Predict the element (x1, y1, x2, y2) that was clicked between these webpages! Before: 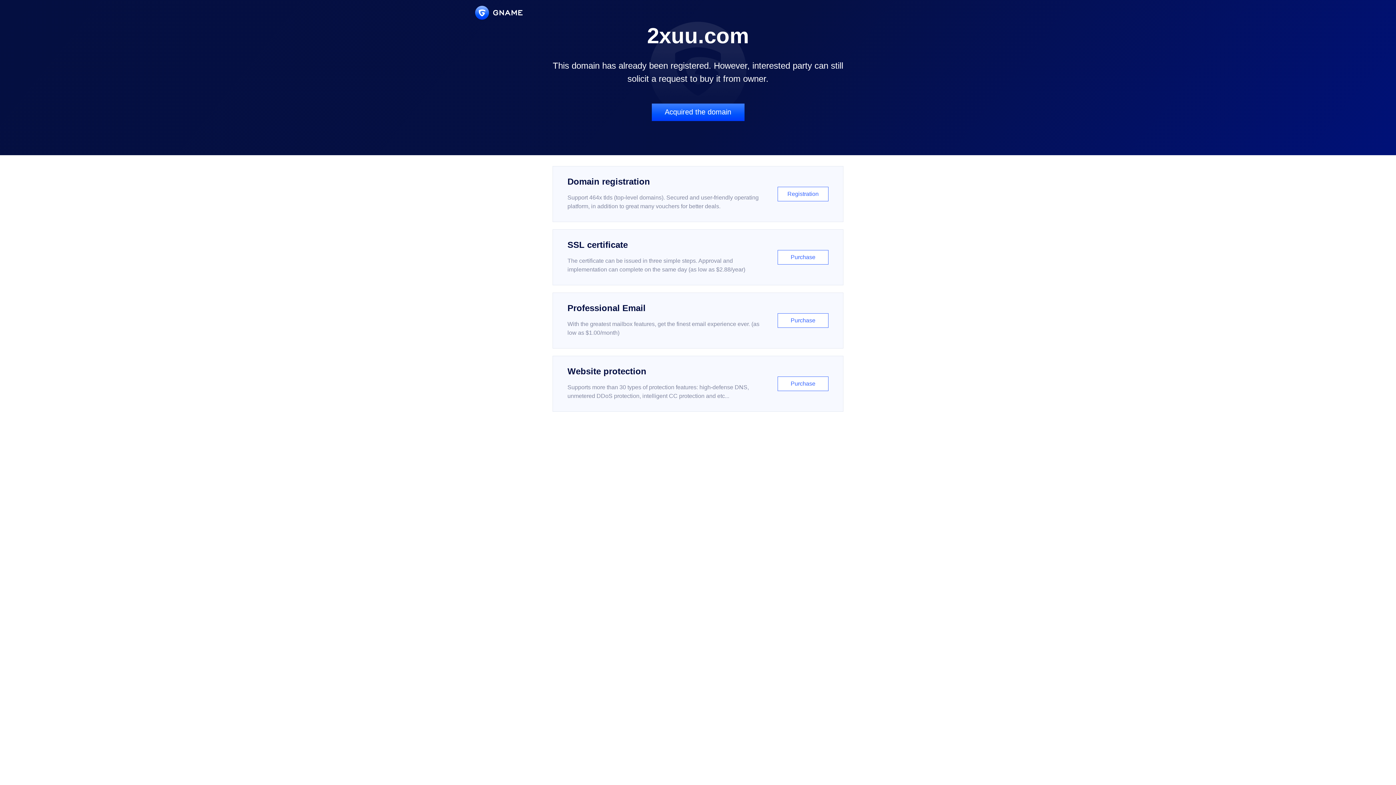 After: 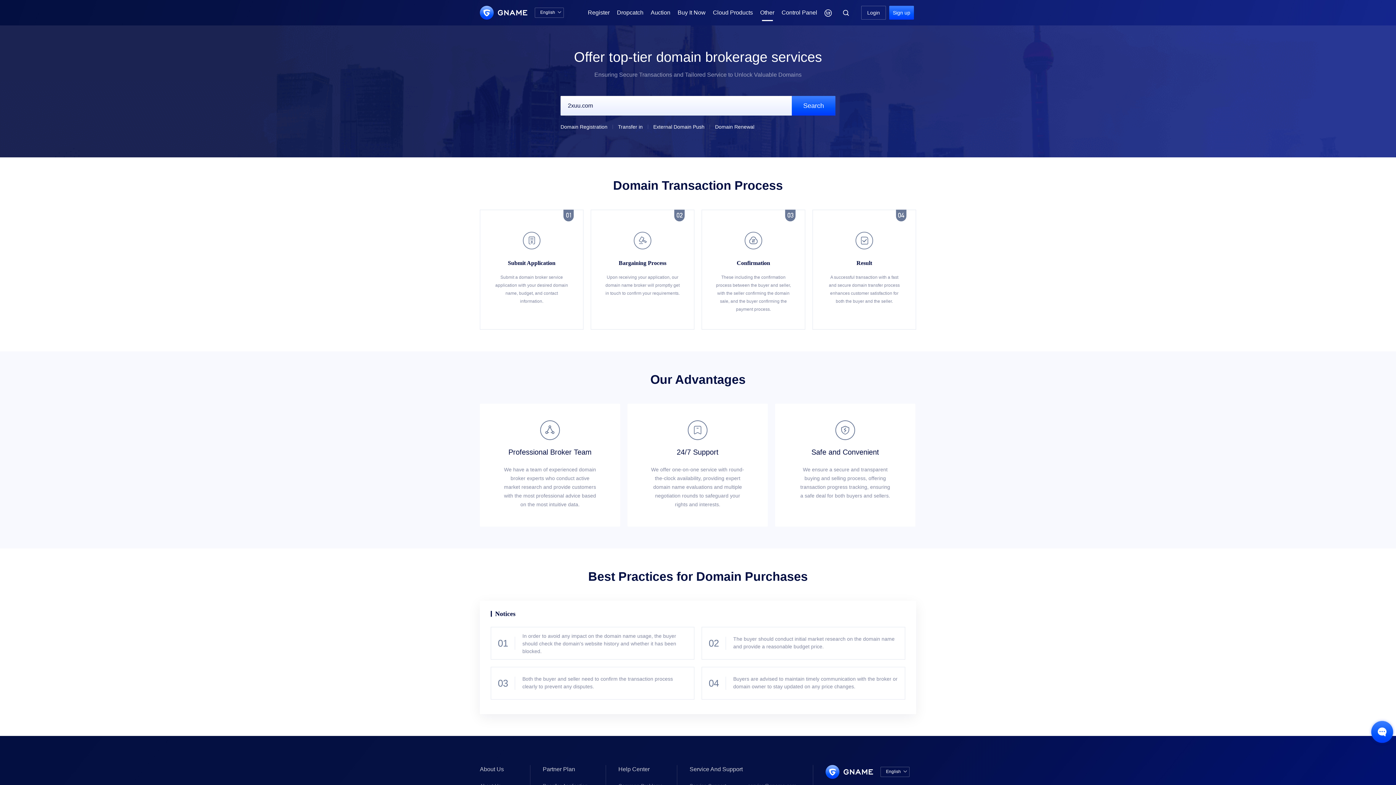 Action: bbox: (651, 103, 744, 121) label: Acquired the domain